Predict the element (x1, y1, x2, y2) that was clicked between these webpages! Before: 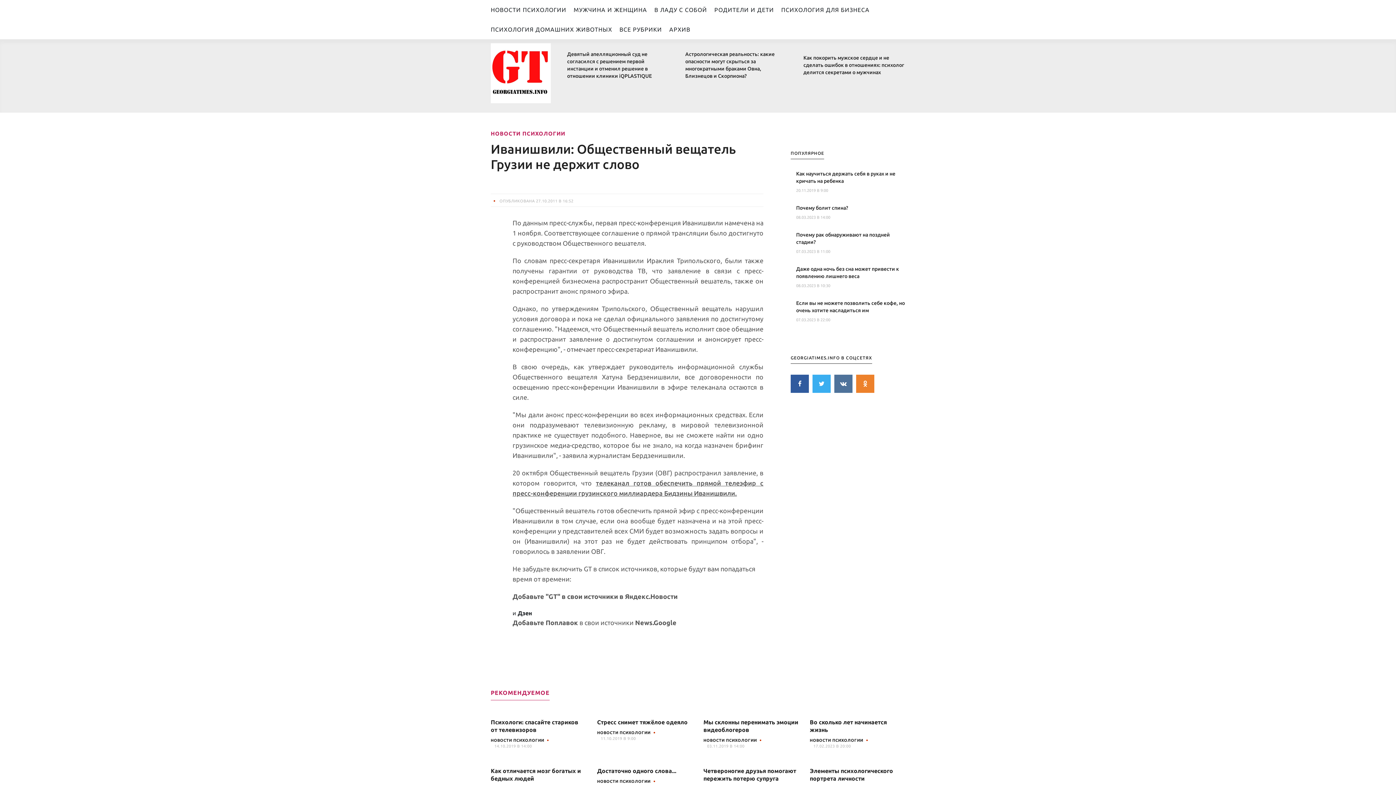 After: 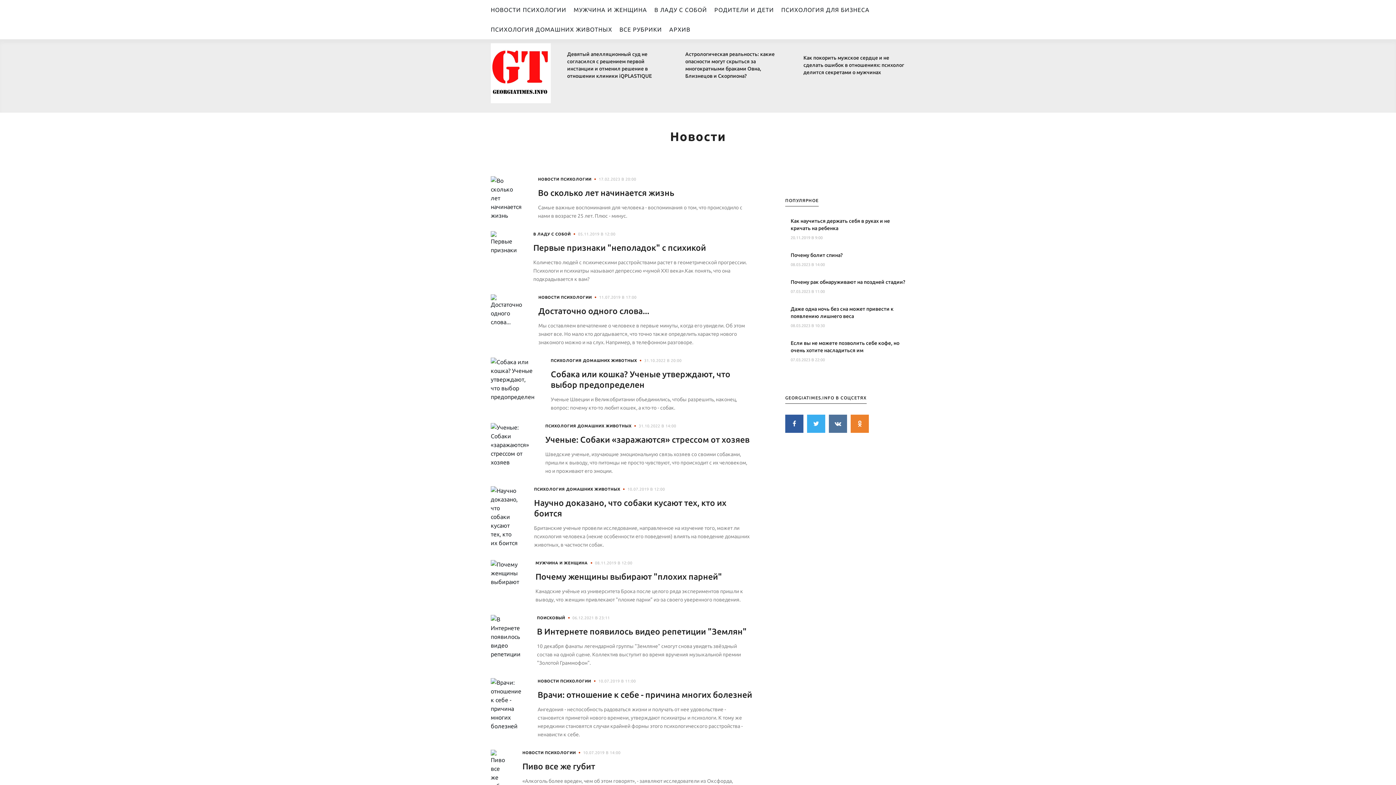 Action: label: НОВОСТИ ПСИХОЛОГИИ bbox: (703, 738, 757, 742)